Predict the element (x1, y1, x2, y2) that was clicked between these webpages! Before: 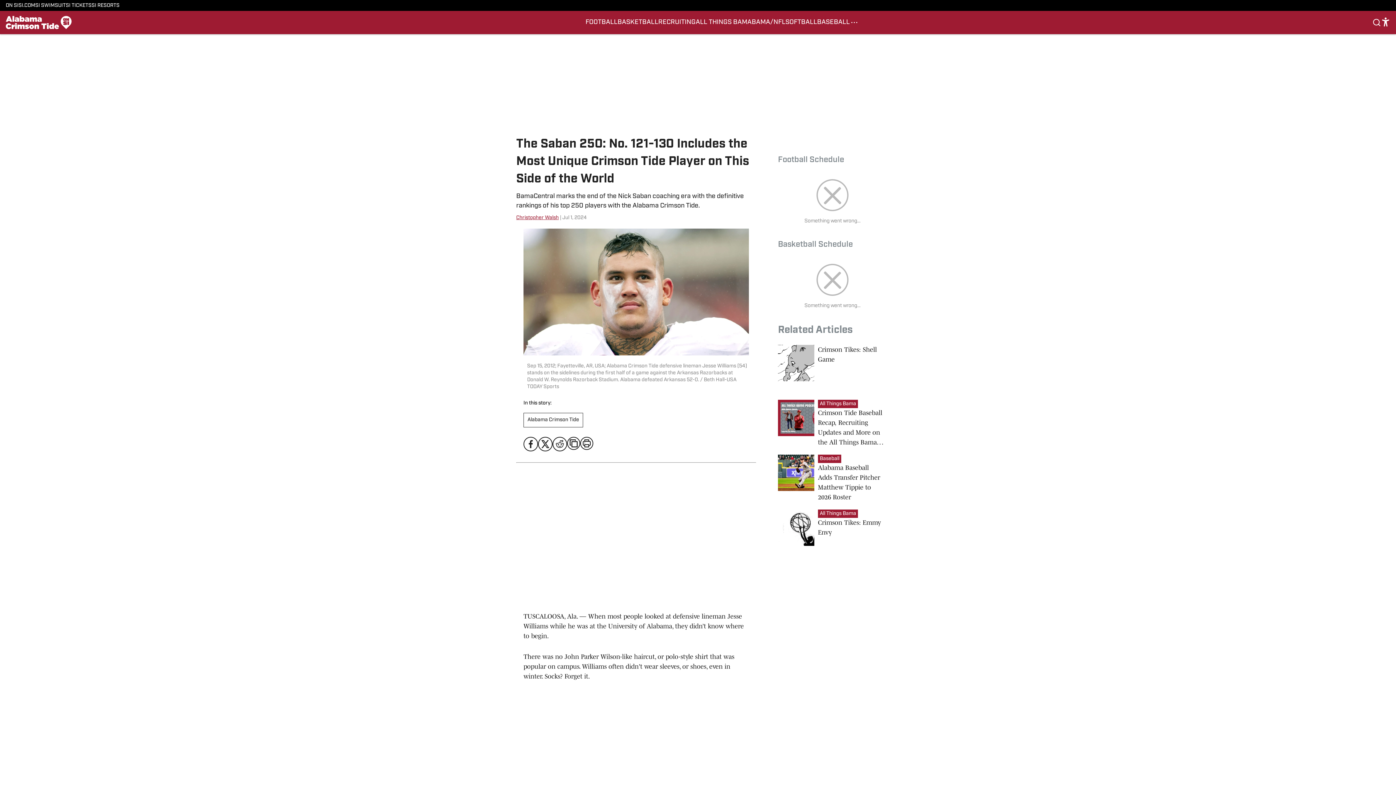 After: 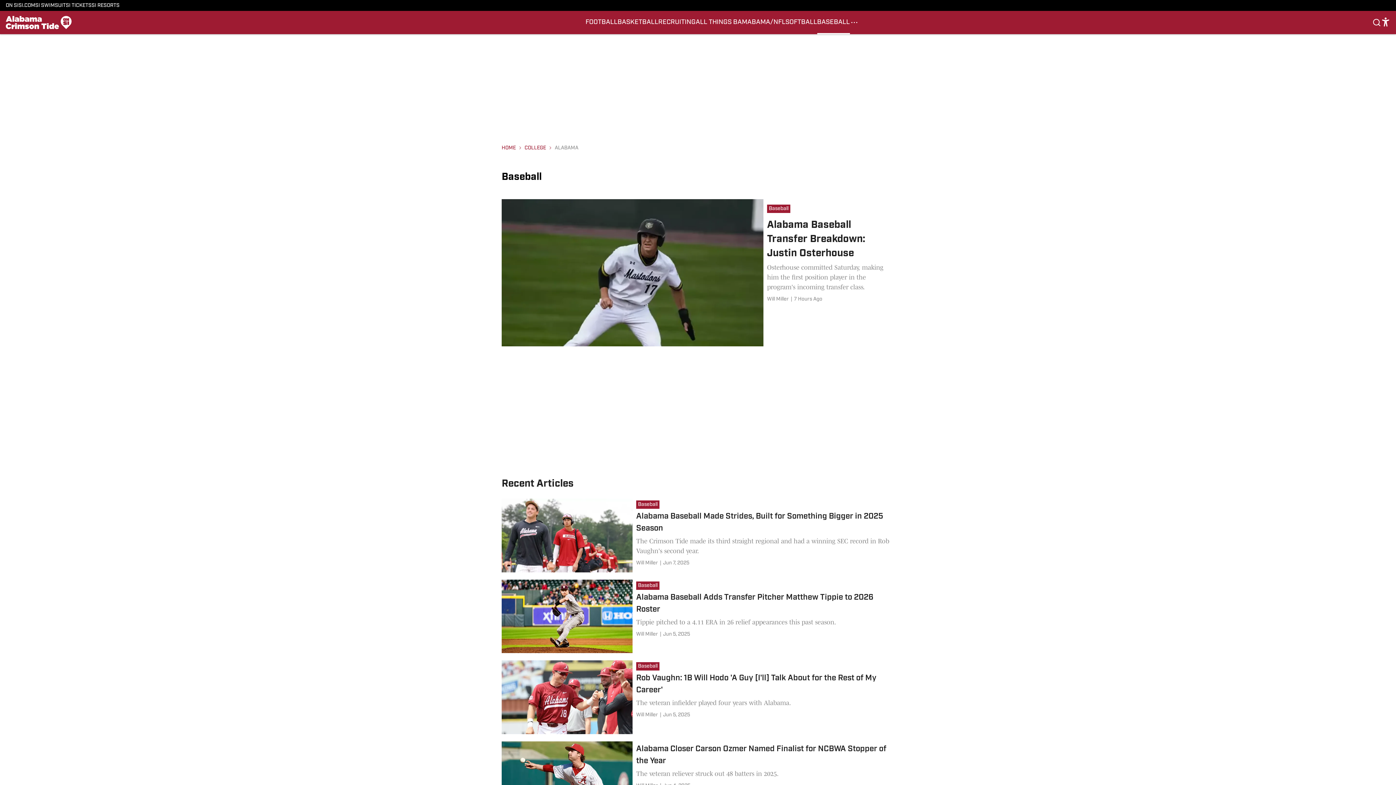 Action: bbox: (820, 324, 843, 333)